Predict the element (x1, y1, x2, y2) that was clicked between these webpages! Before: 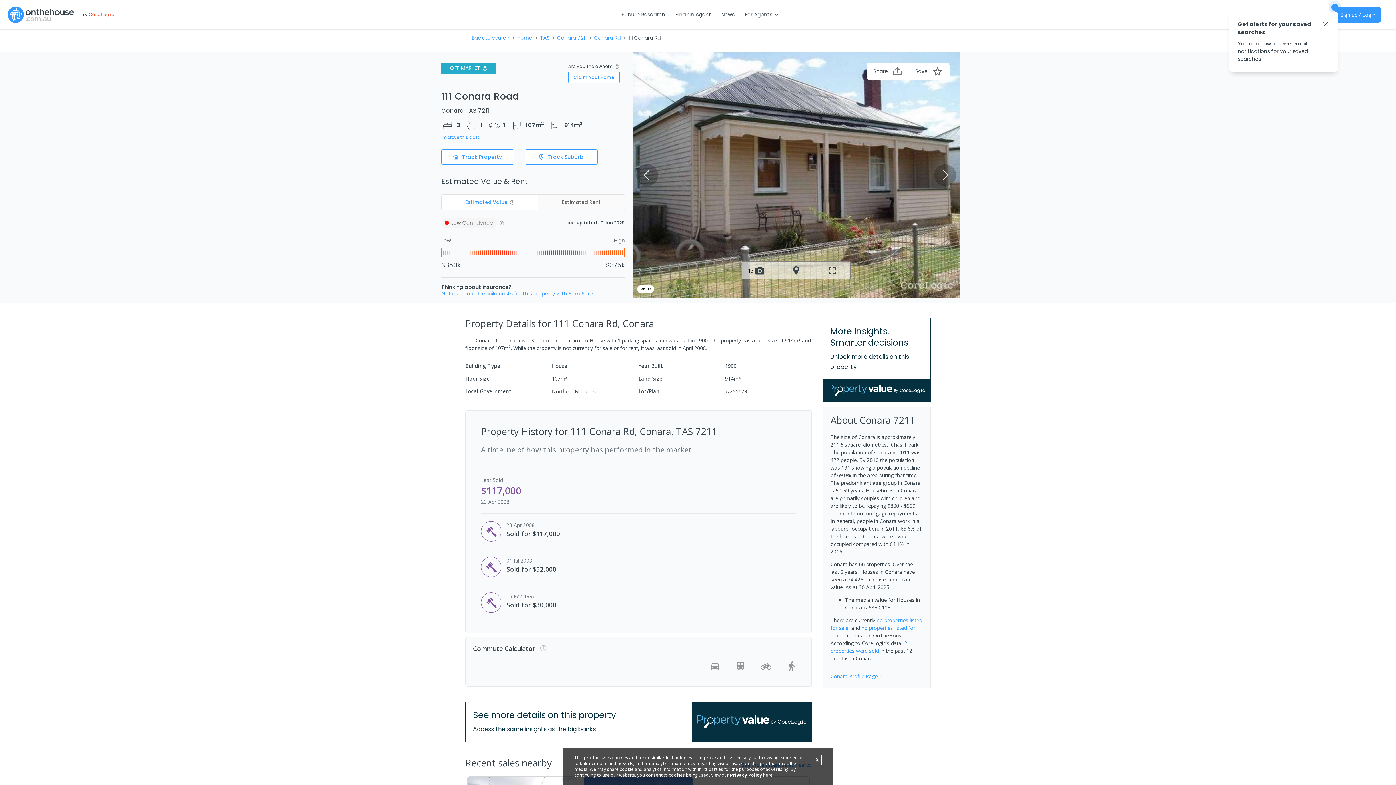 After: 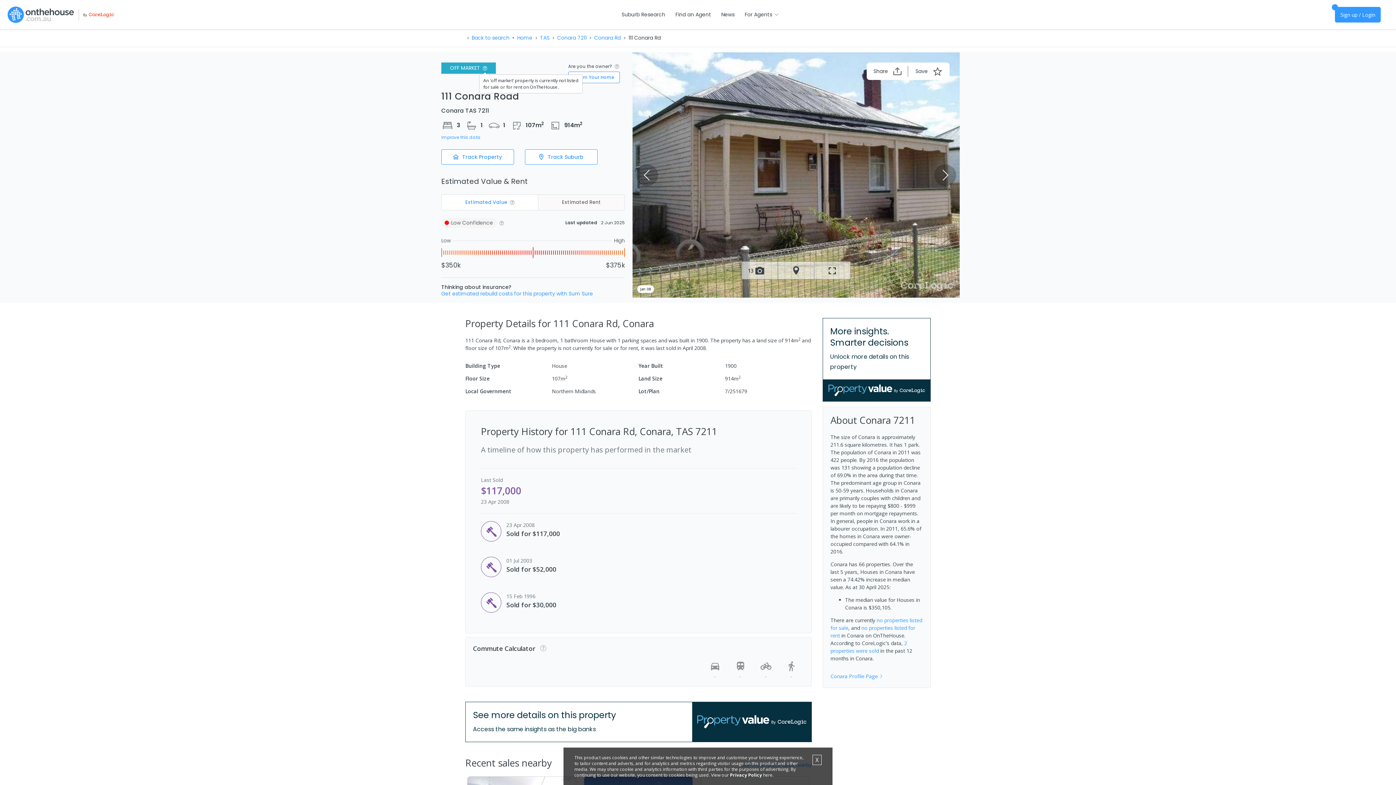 Action: bbox: (482, 64, 487, 72)